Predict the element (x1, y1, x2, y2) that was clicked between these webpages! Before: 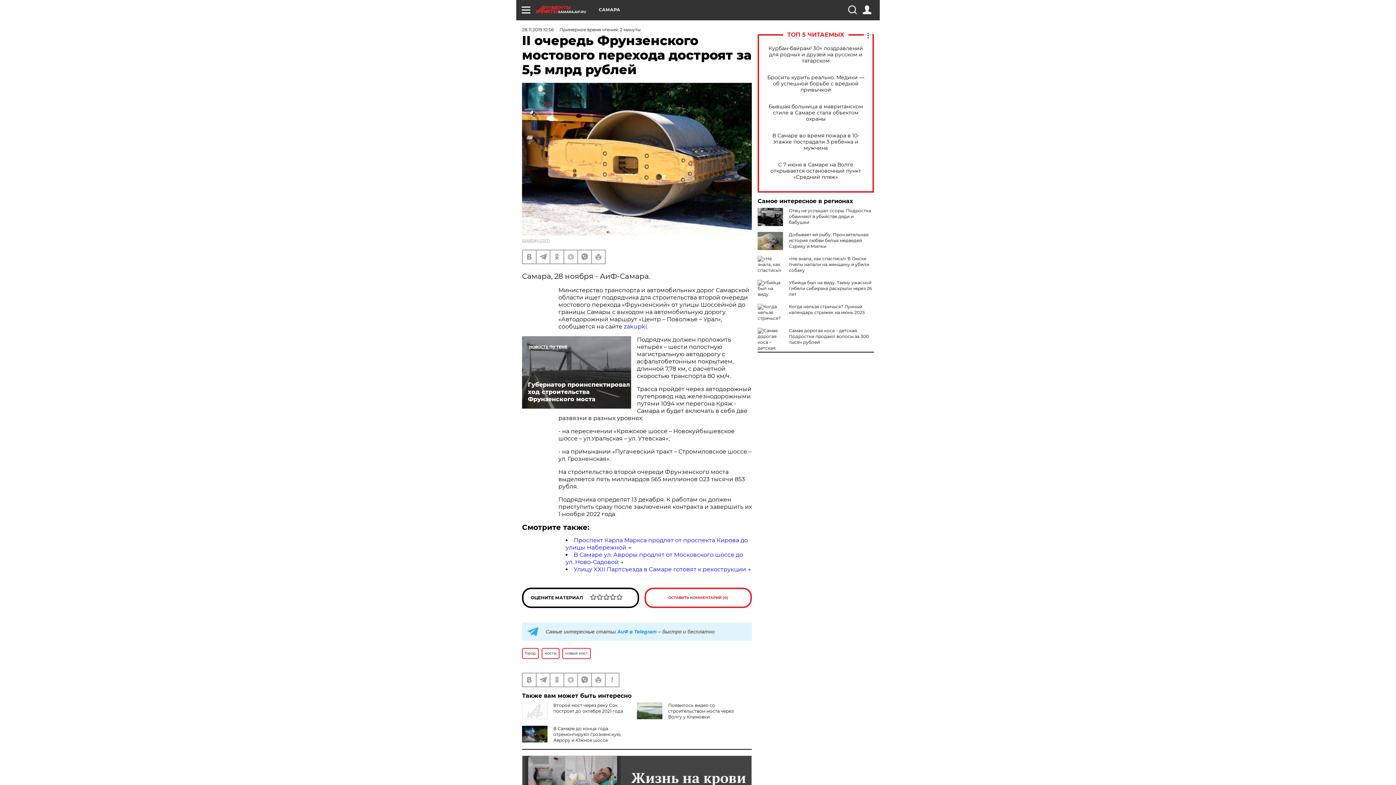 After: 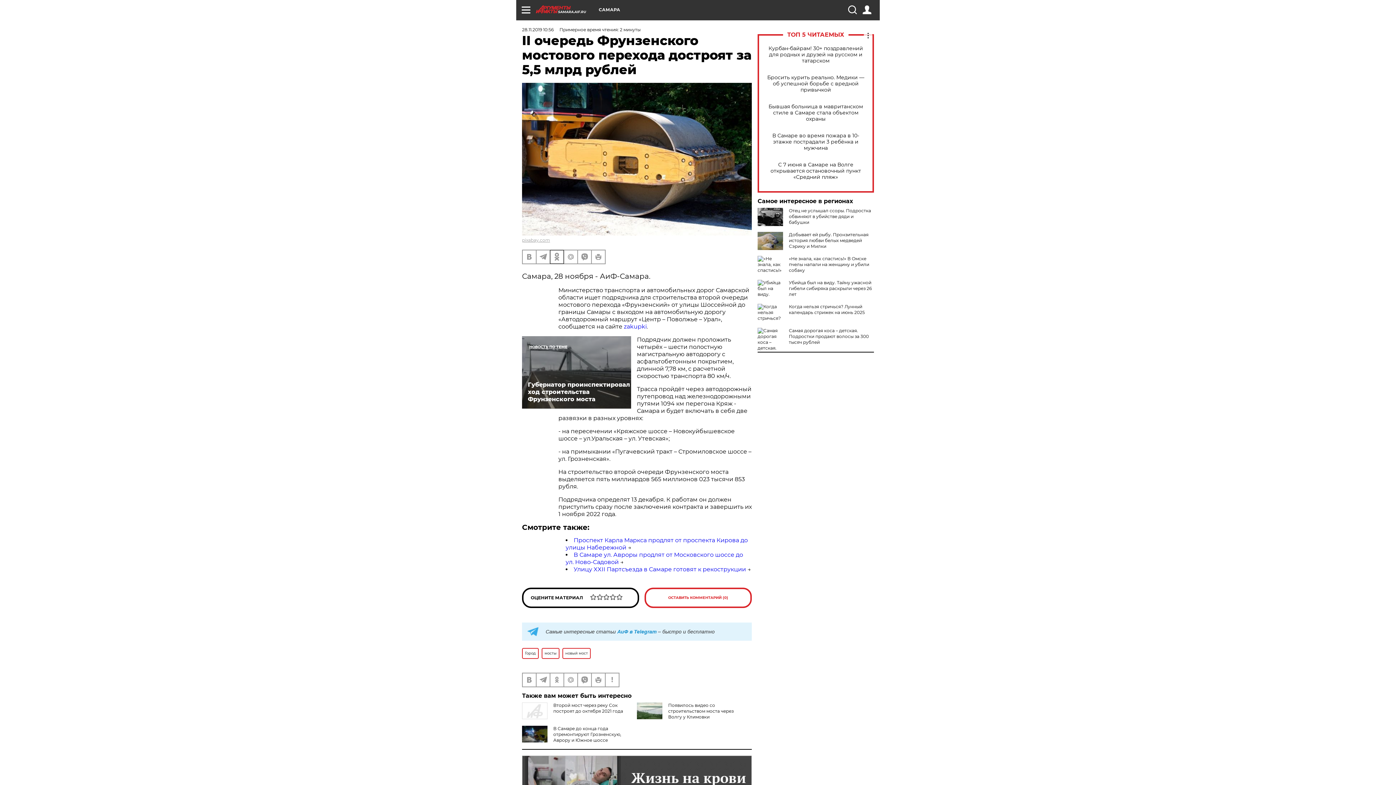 Action: bbox: (550, 250, 563, 263)